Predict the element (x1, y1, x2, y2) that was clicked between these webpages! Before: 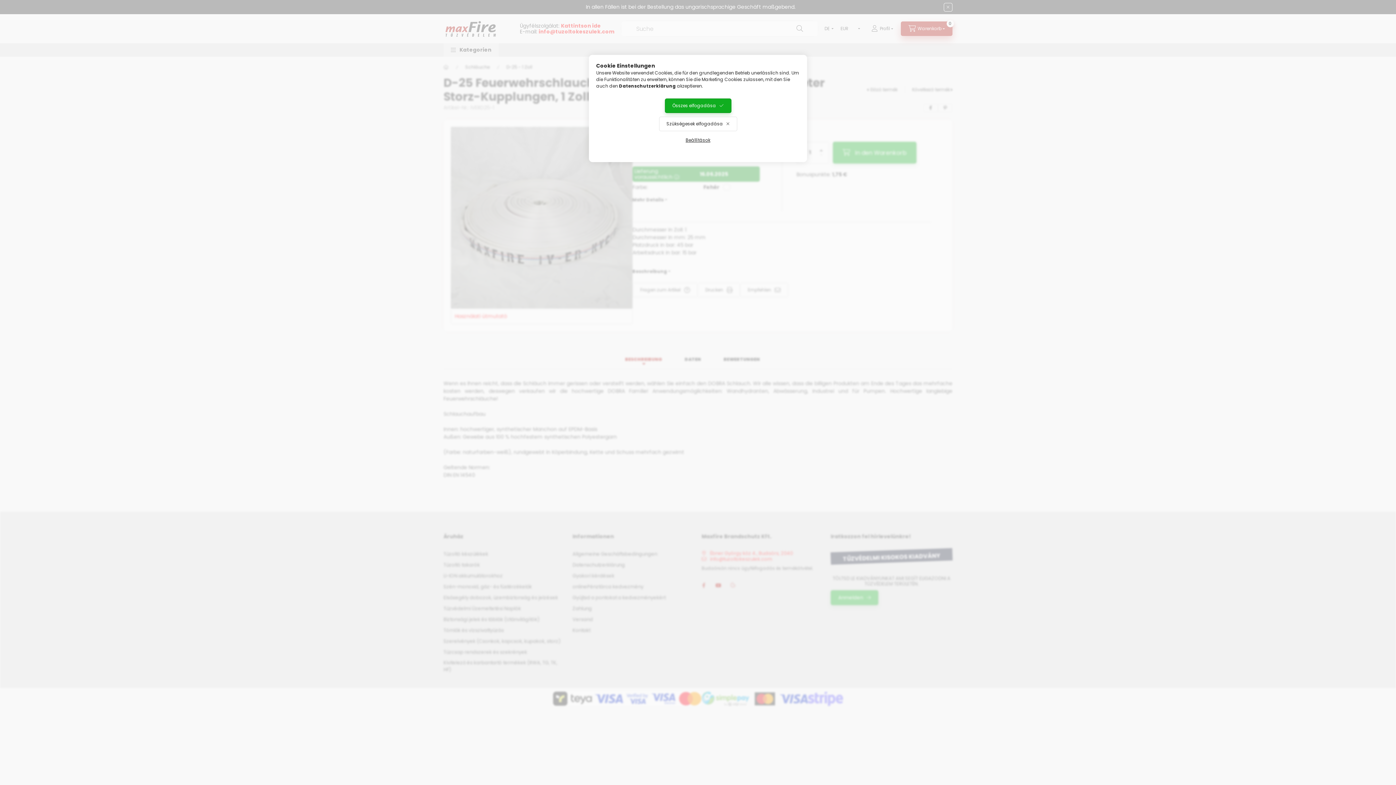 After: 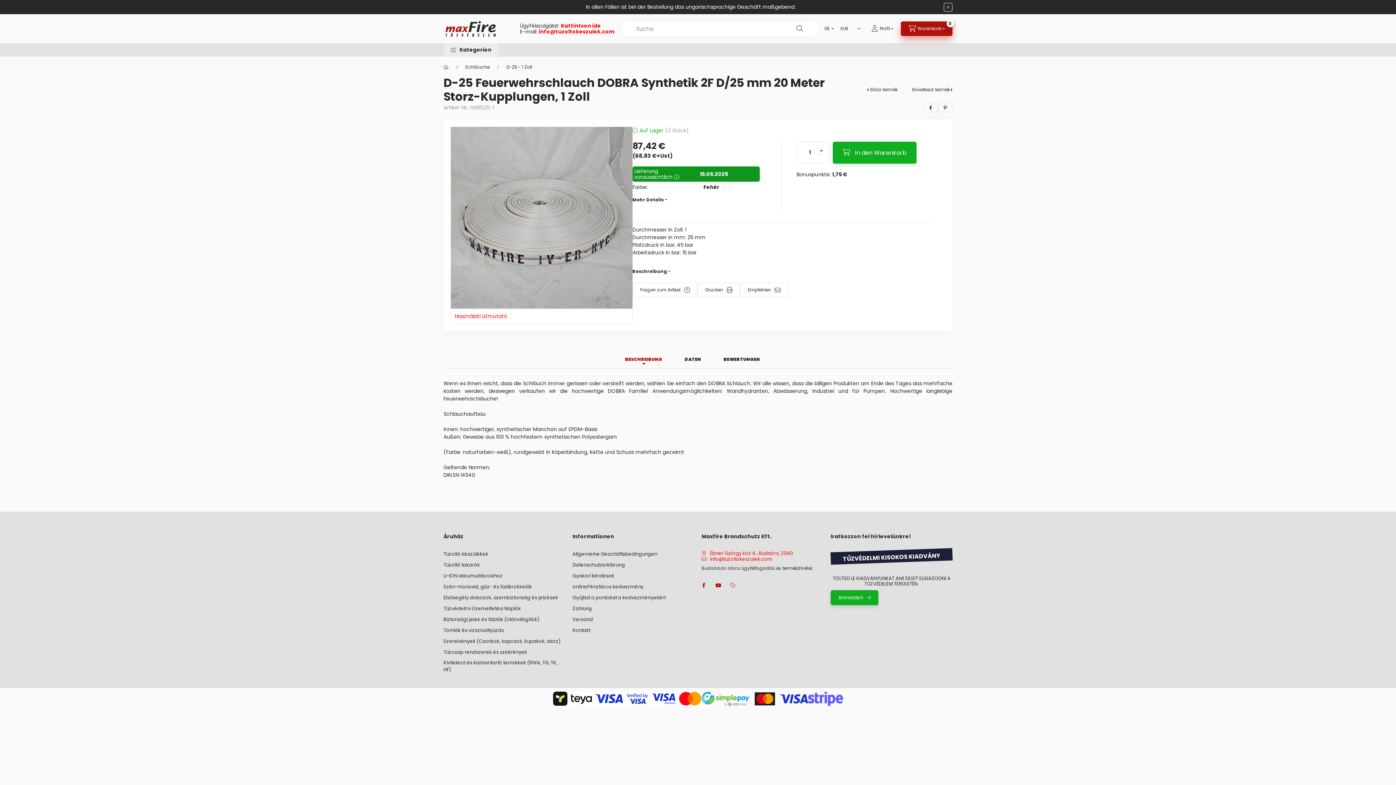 Action: label: Szükségesek elfogadása bbox: (659, 116, 737, 131)